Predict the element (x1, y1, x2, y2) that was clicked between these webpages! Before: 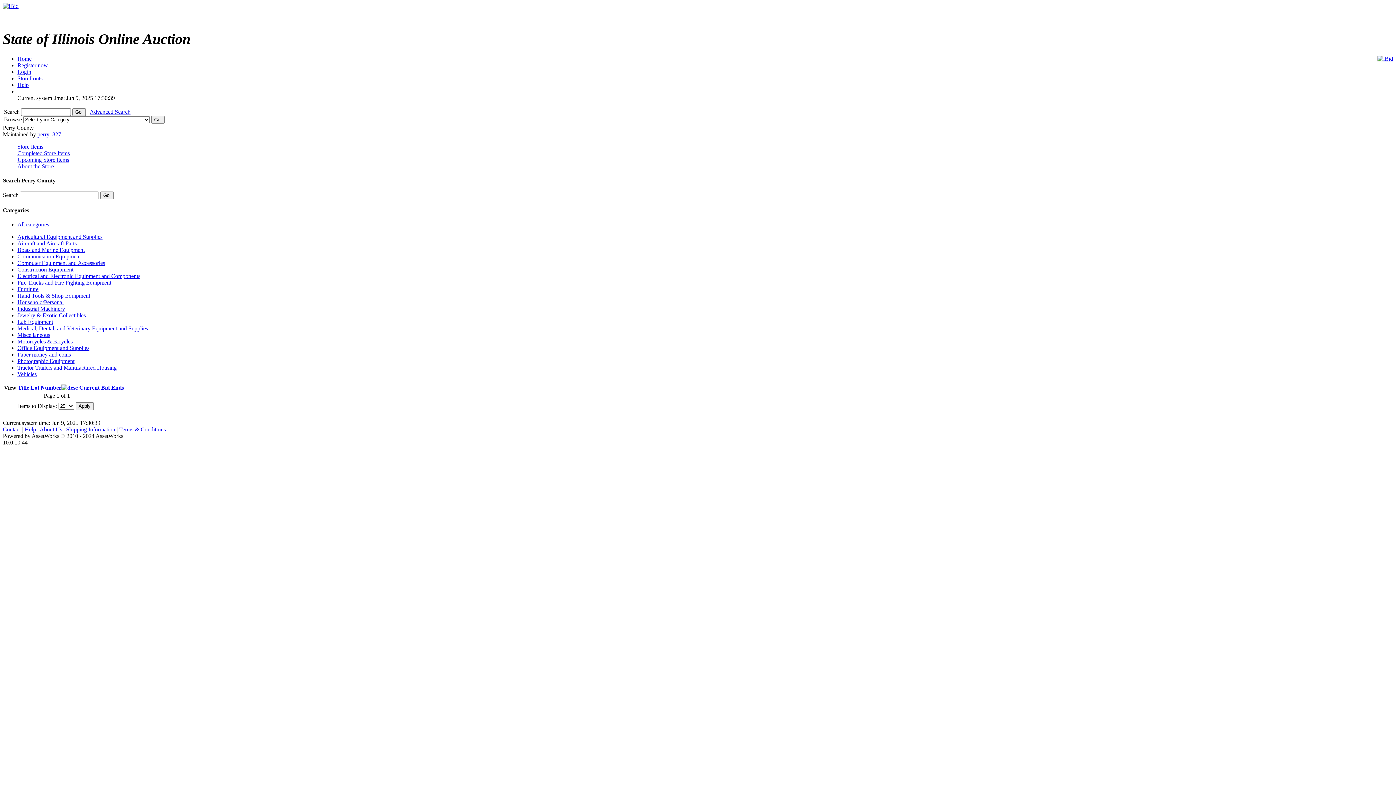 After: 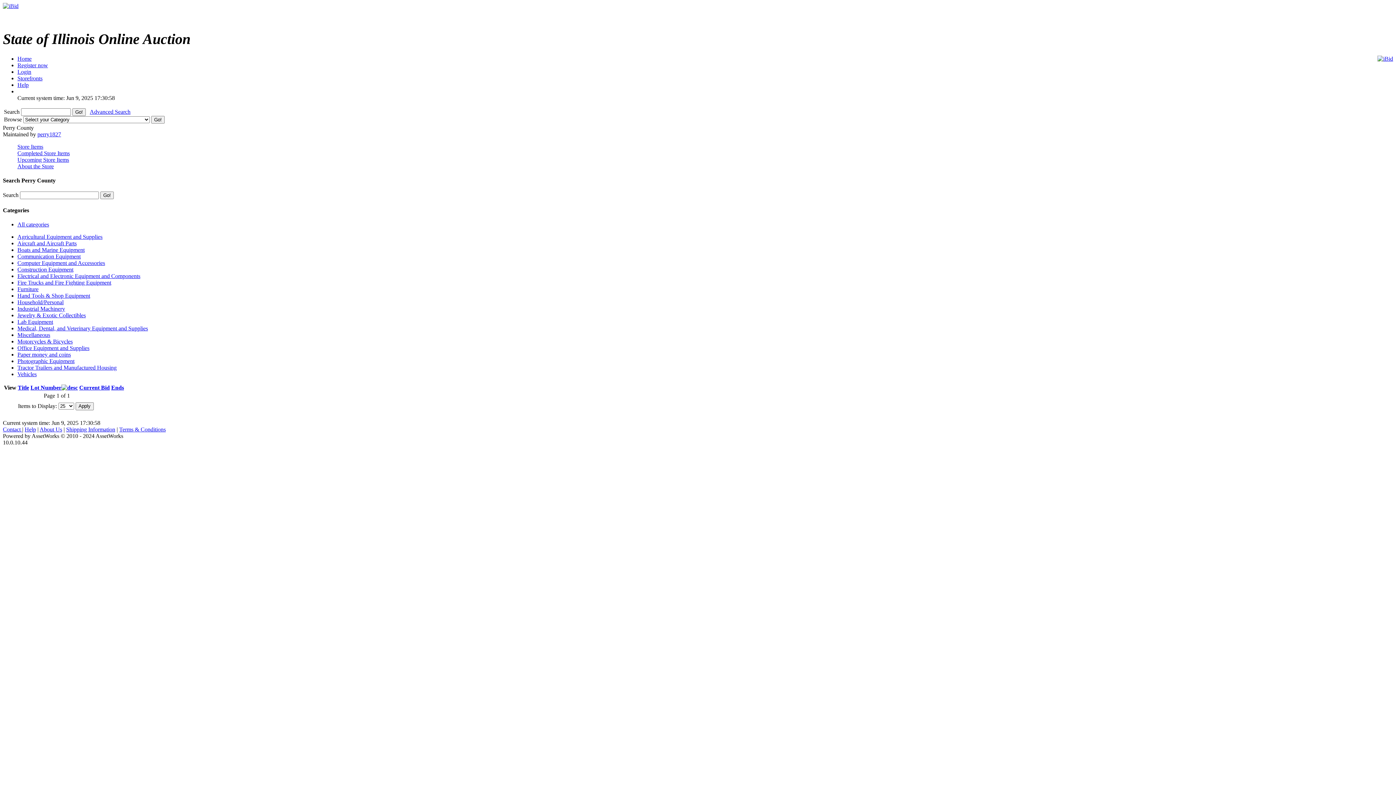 Action: bbox: (17, 286, 38, 292) label: Furniture